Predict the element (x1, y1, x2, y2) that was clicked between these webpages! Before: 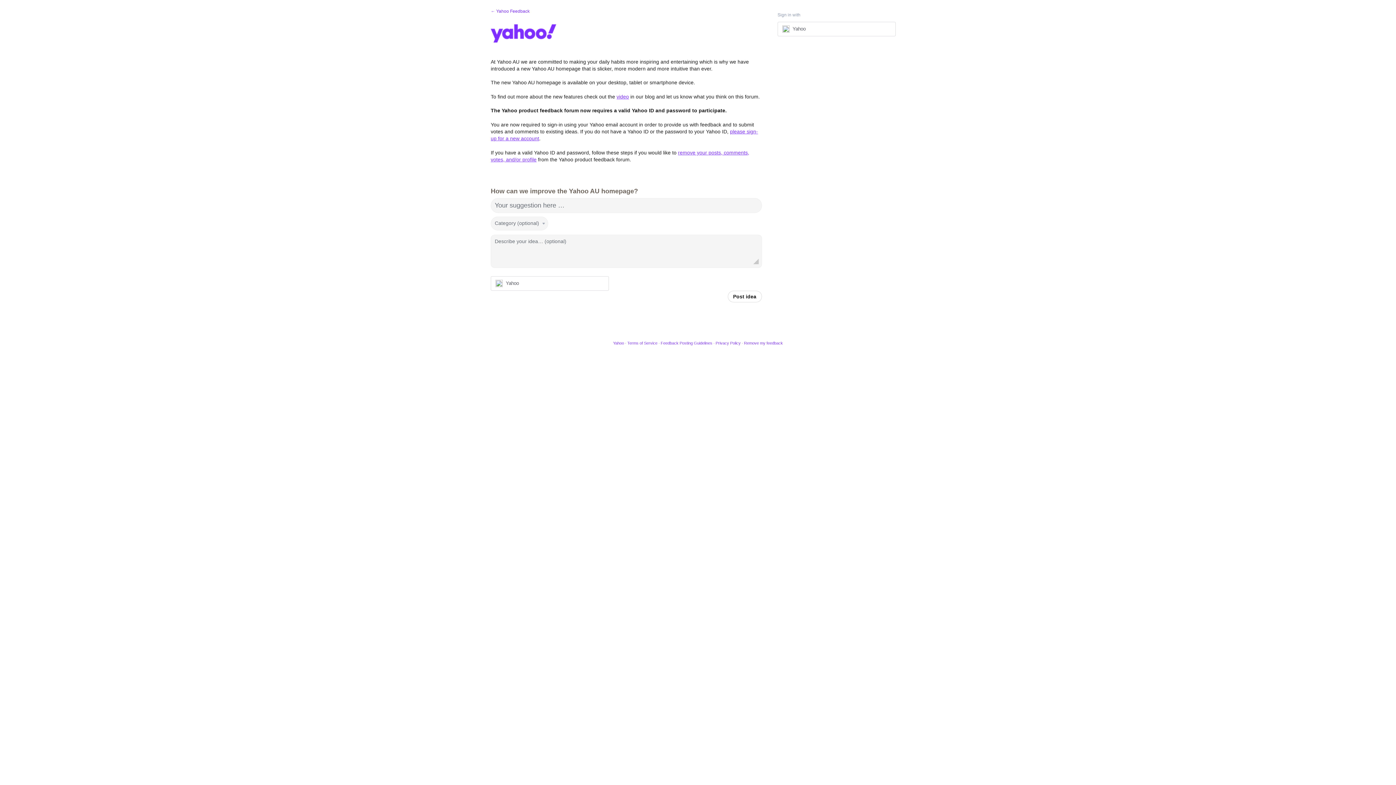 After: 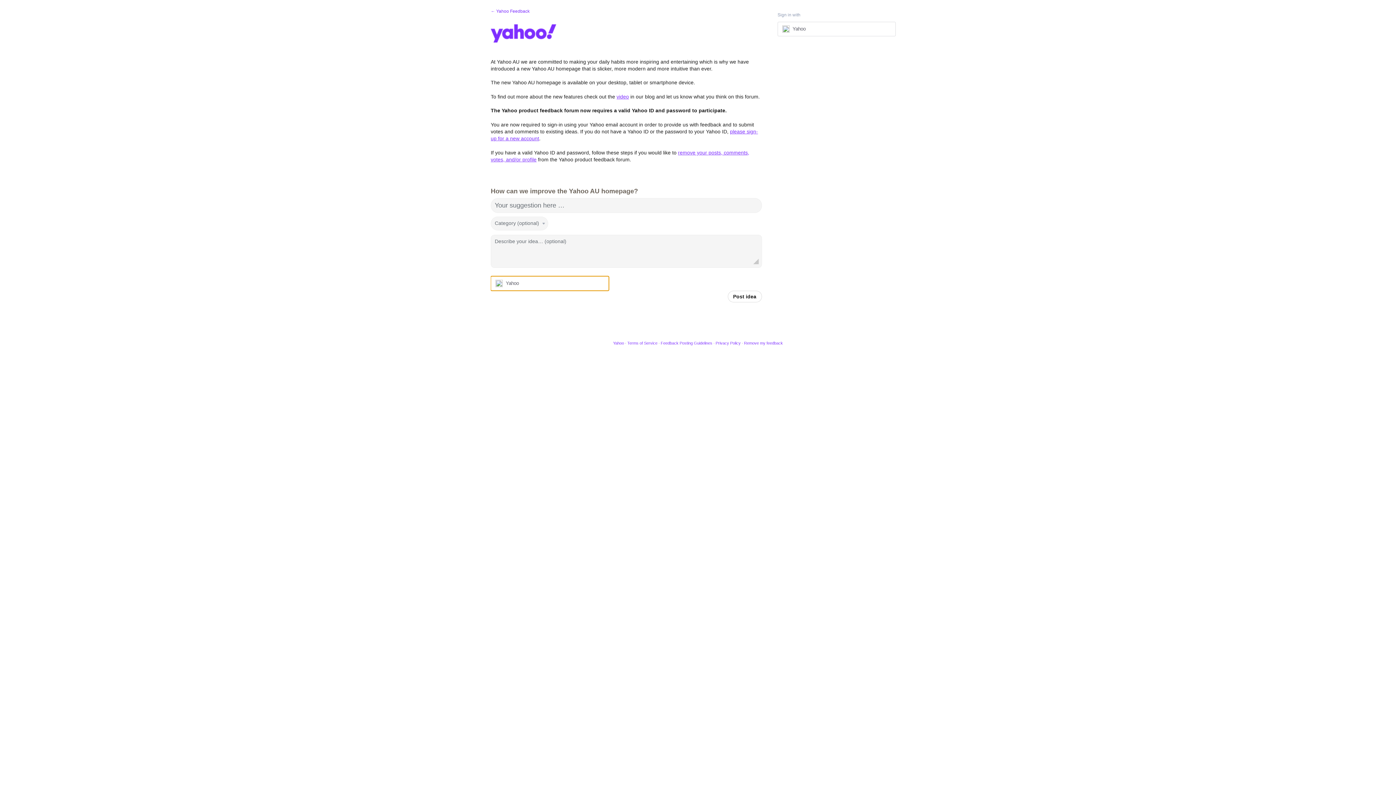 Action: label: Yahoo sign in bbox: (490, 276, 609, 290)